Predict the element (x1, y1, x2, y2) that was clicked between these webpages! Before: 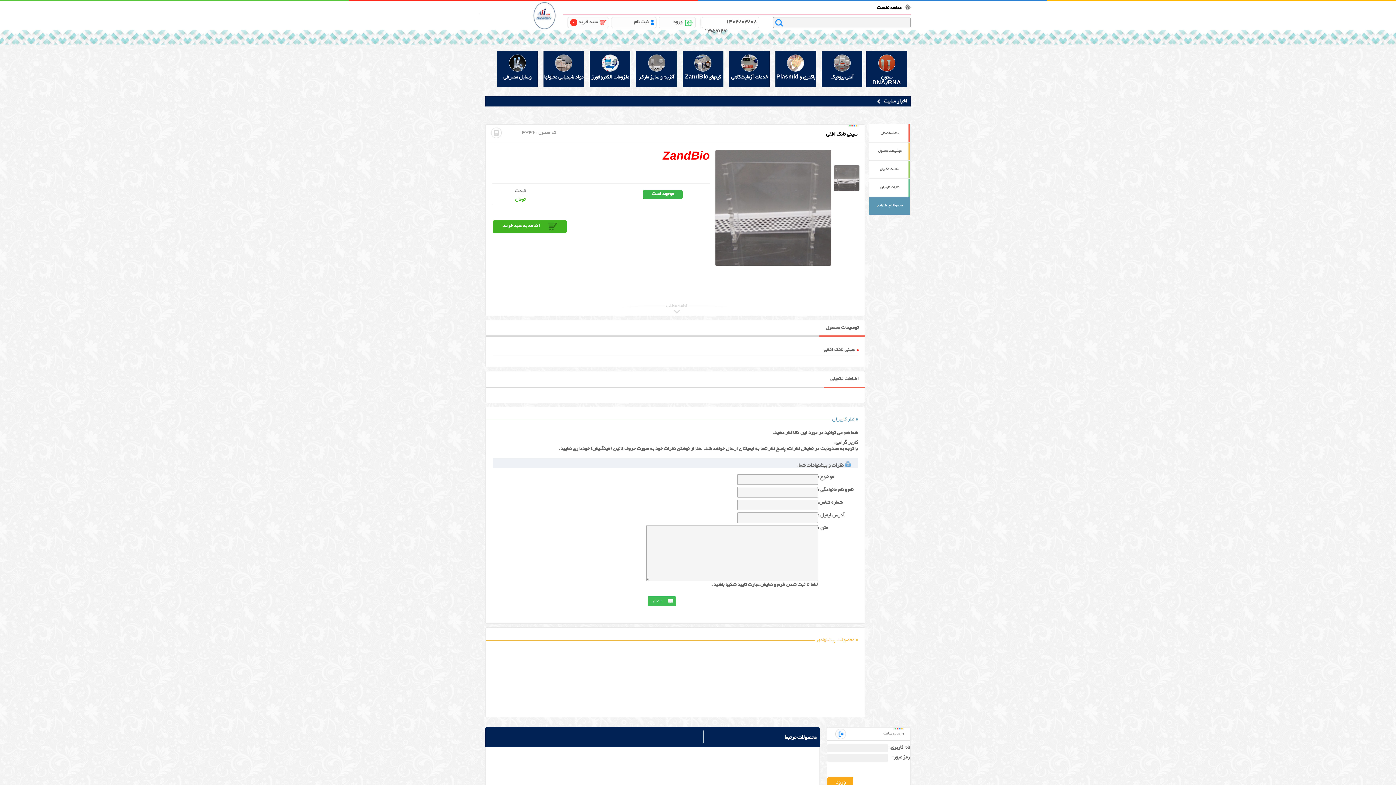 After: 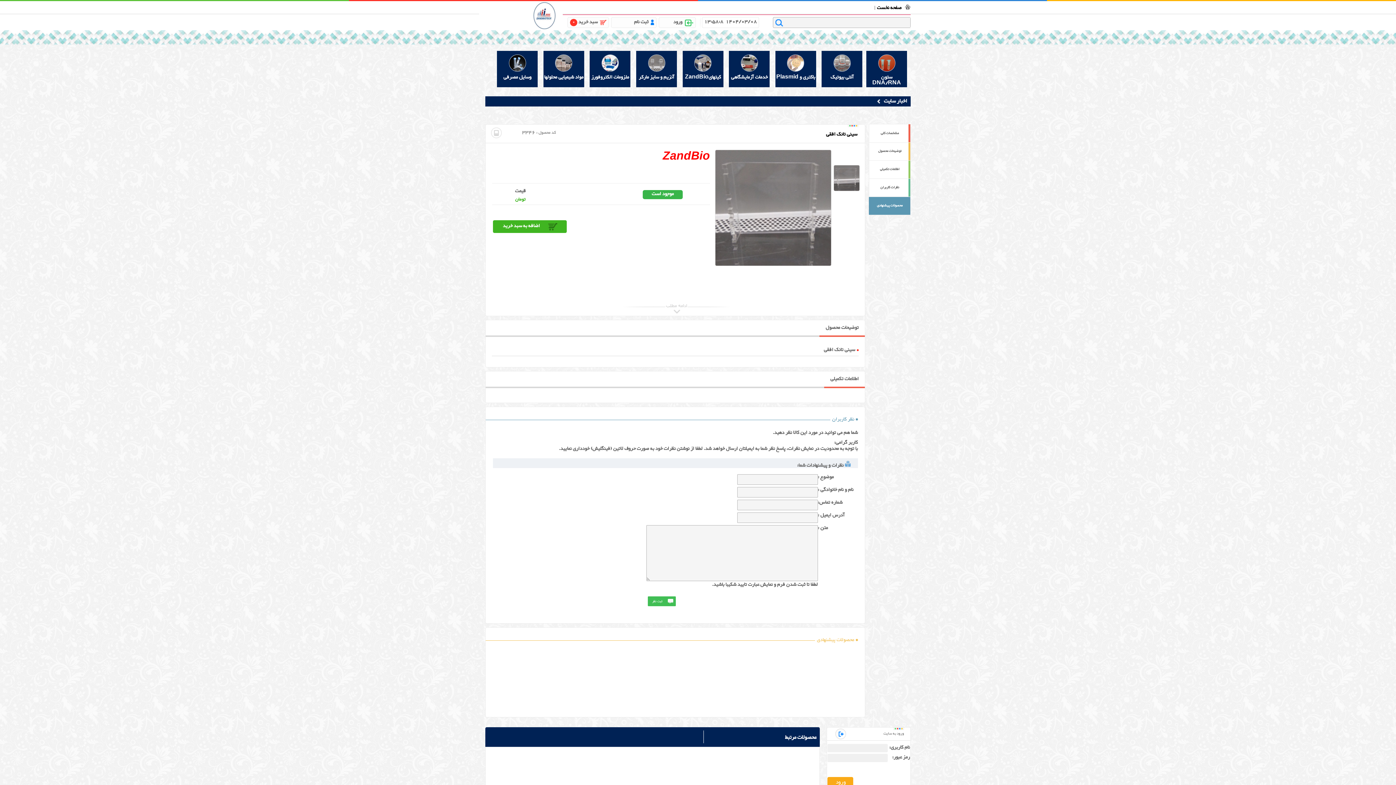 Action: bbox: (834, 165, 859, 190)